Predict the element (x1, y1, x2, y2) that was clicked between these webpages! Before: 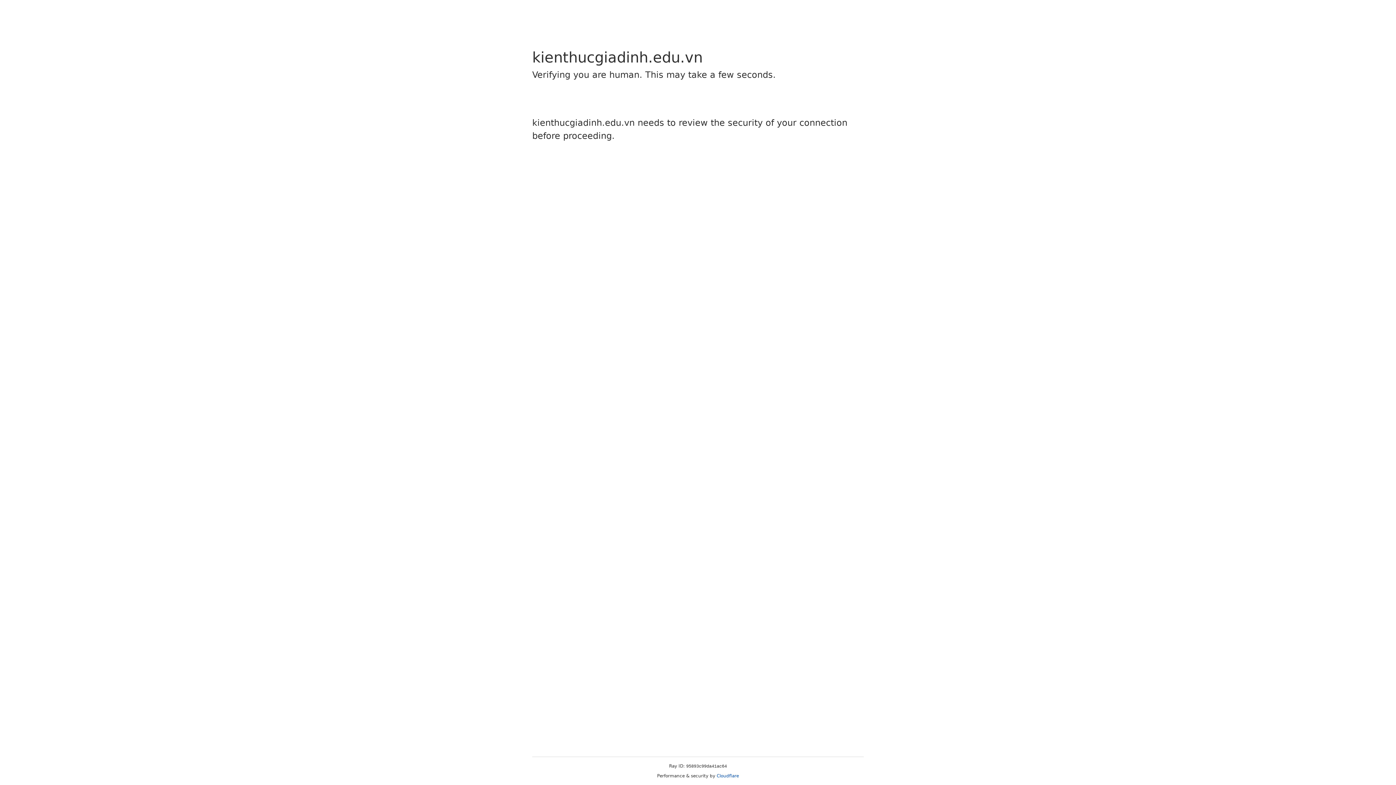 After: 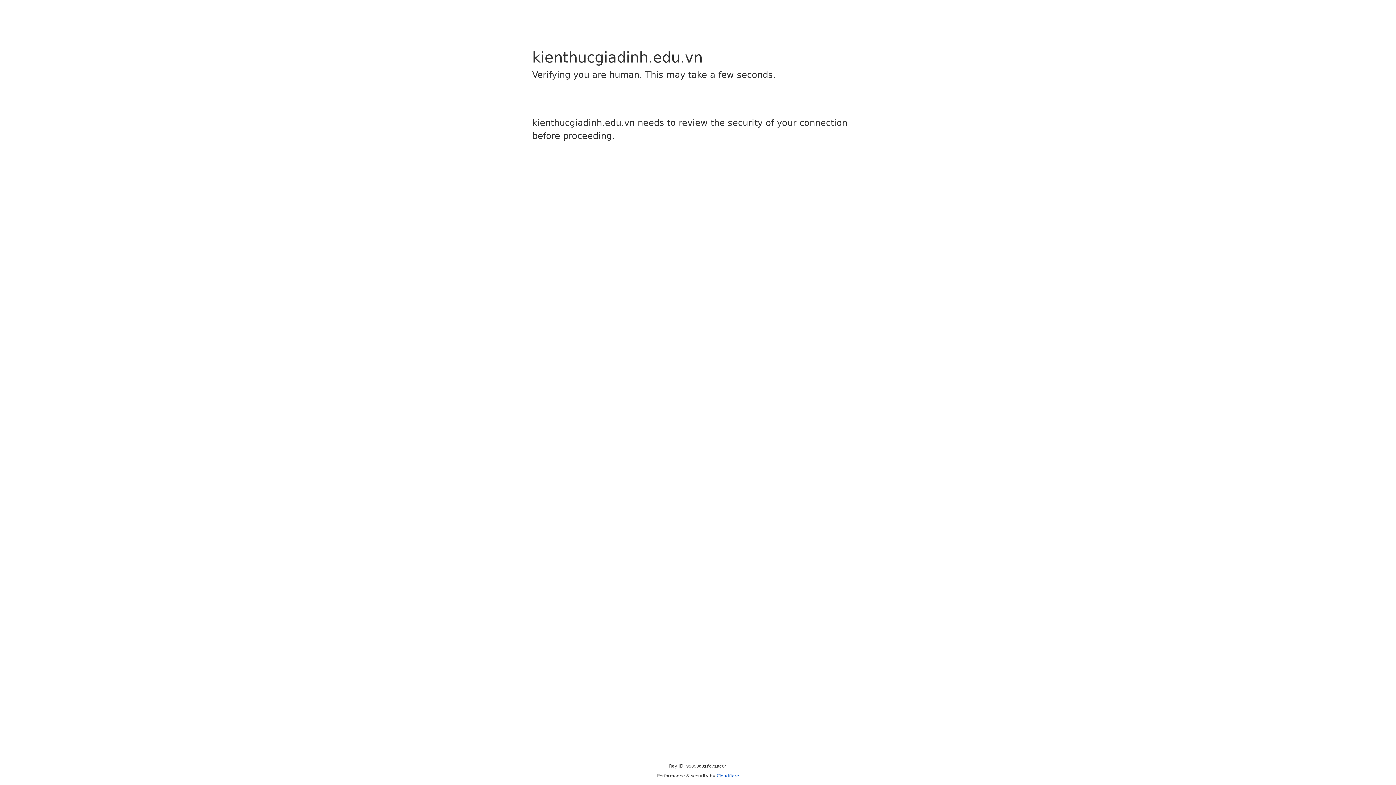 Action: bbox: (716, 773, 739, 778) label: Cloudflare